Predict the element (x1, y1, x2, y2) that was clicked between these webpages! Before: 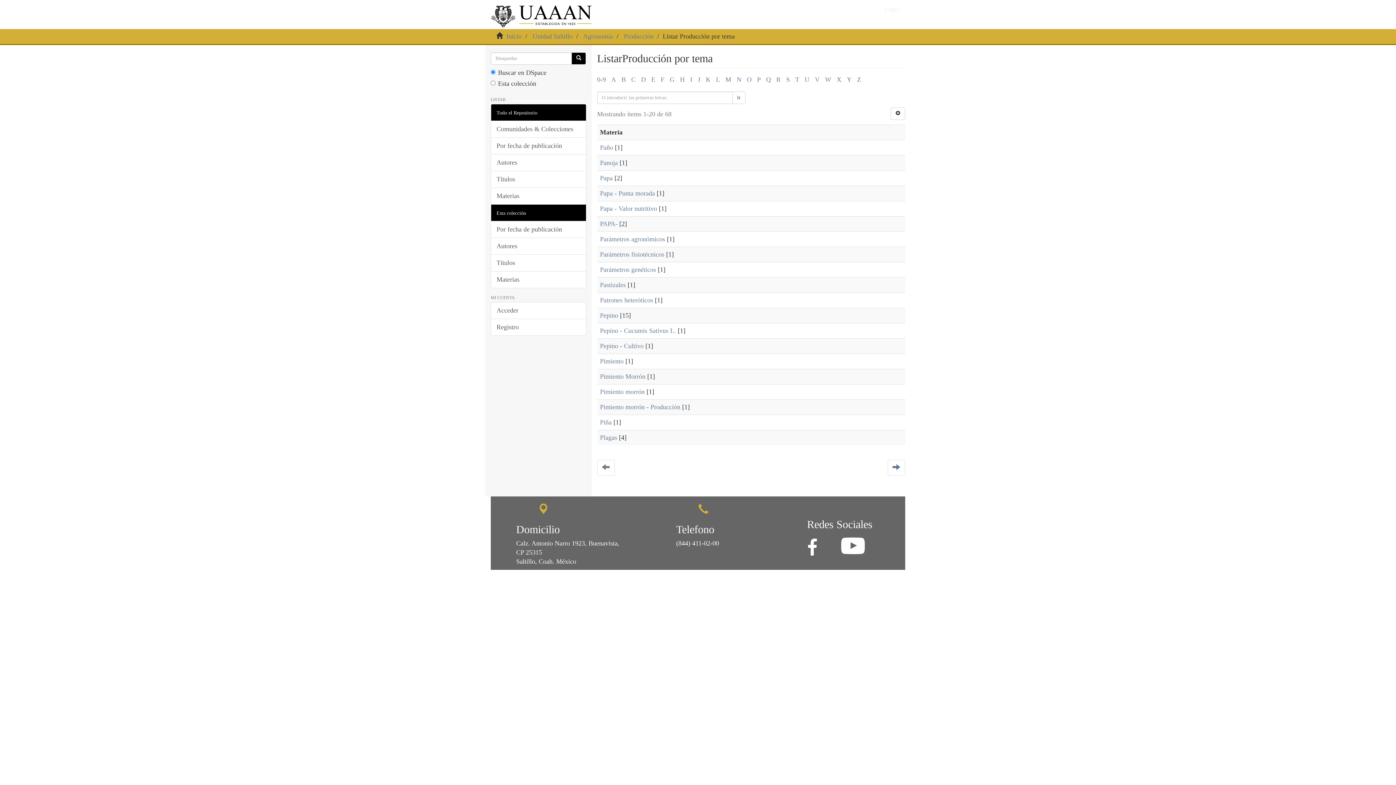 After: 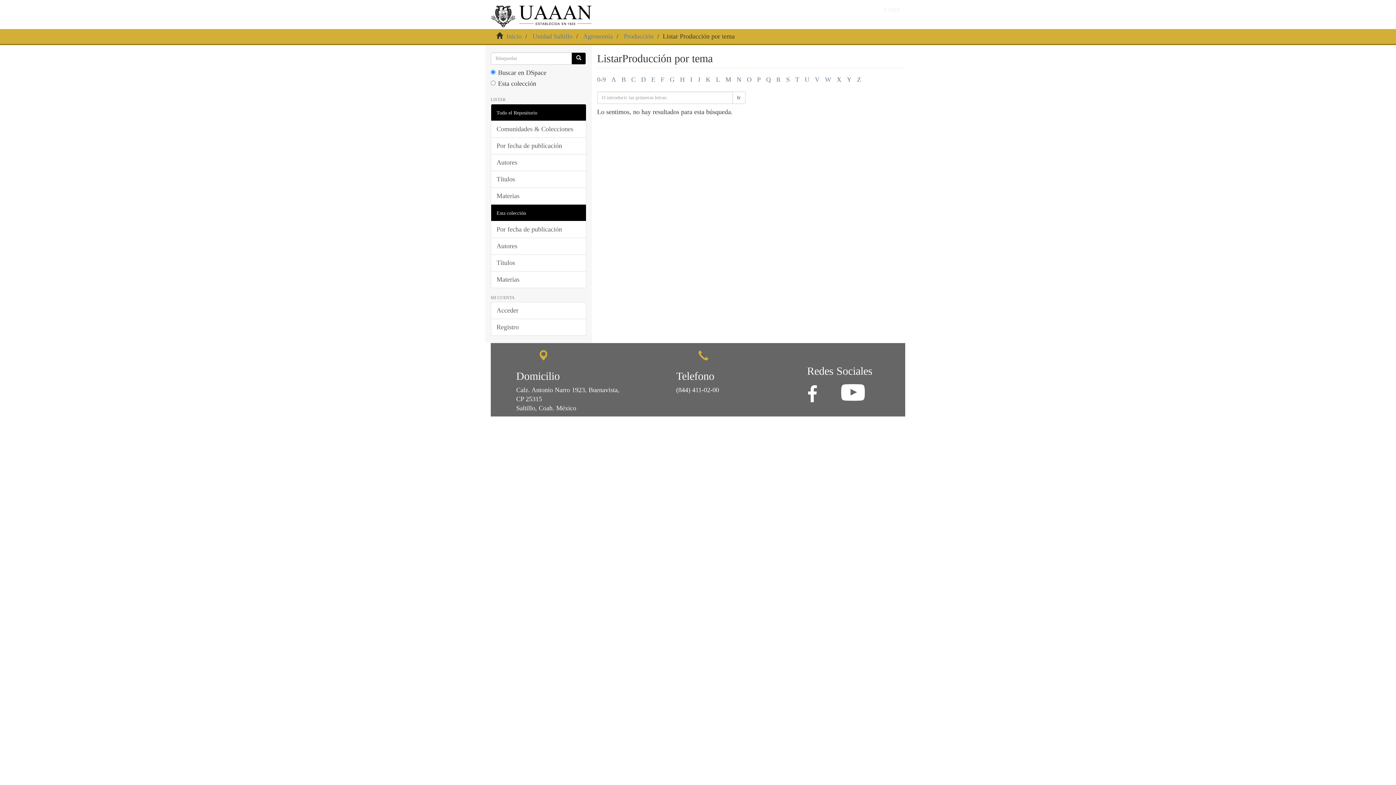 Action: label: Q bbox: (766, 76, 771, 83)